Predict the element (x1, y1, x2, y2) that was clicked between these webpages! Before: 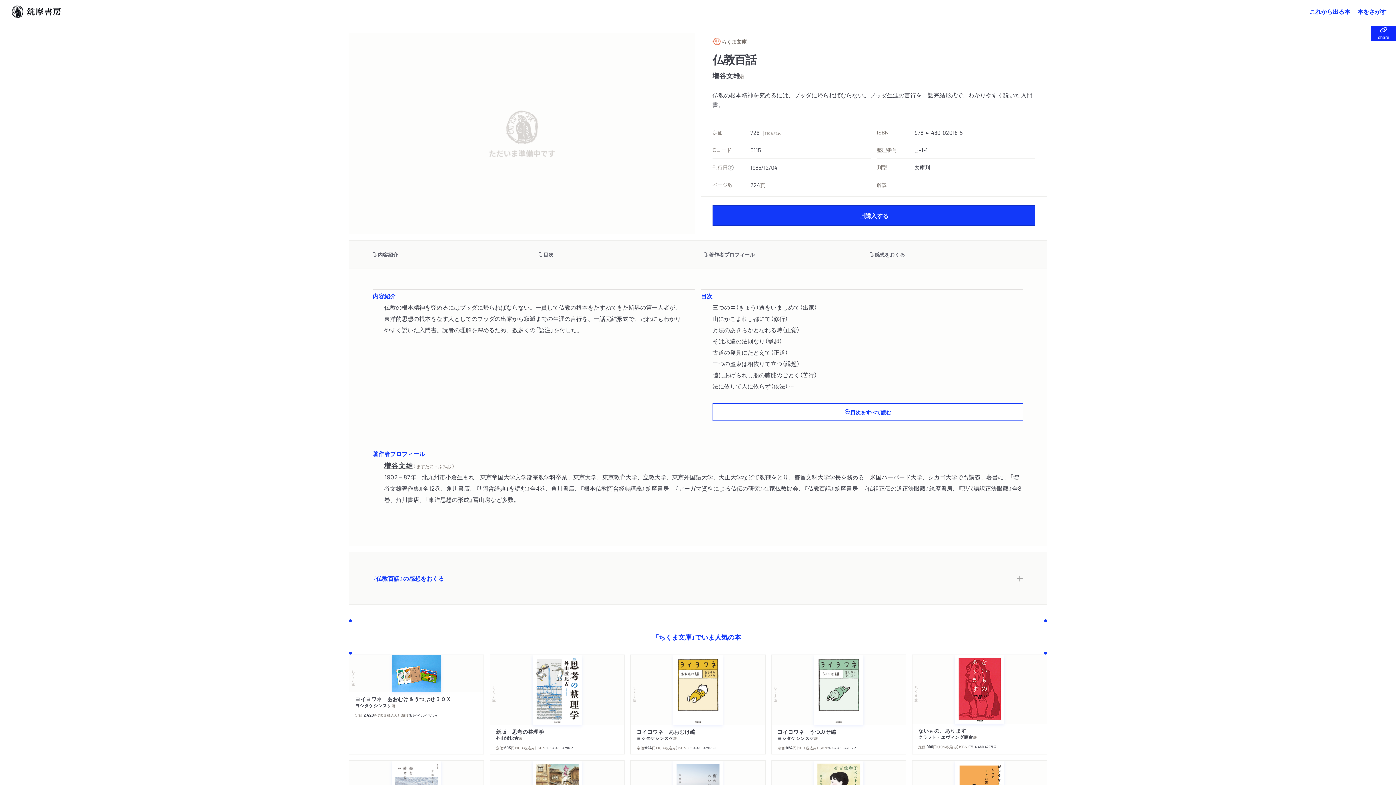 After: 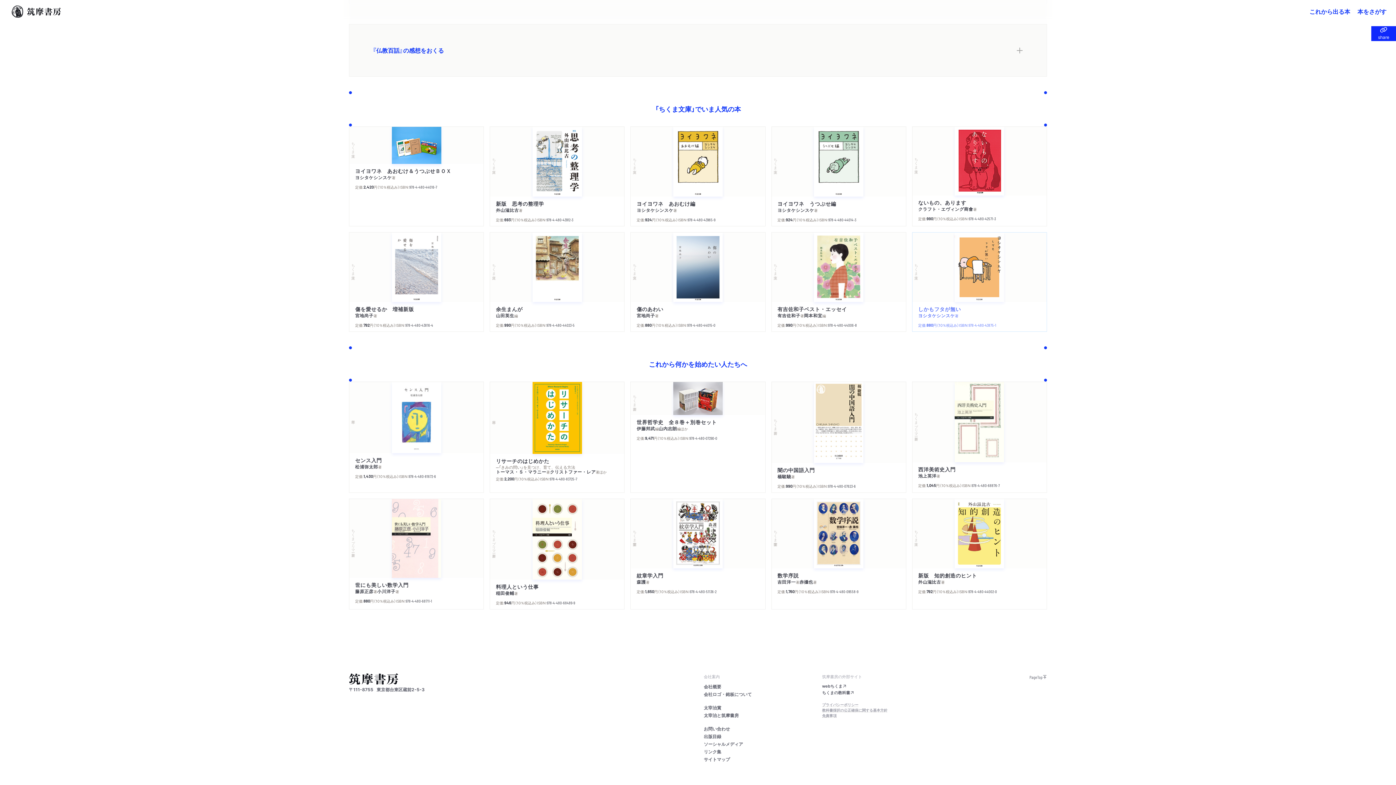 Action: bbox: (869, 246, 1023, 262) label: 感想をおくる